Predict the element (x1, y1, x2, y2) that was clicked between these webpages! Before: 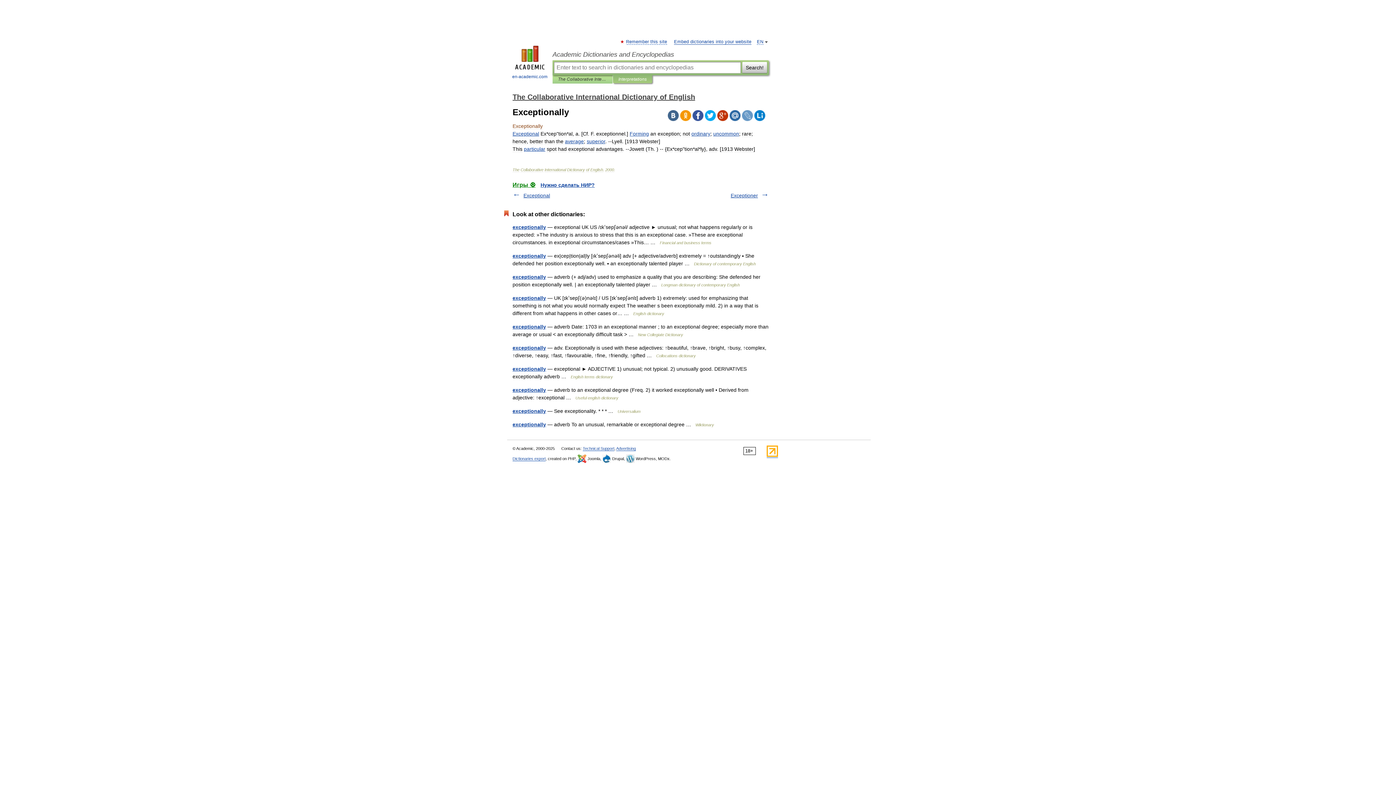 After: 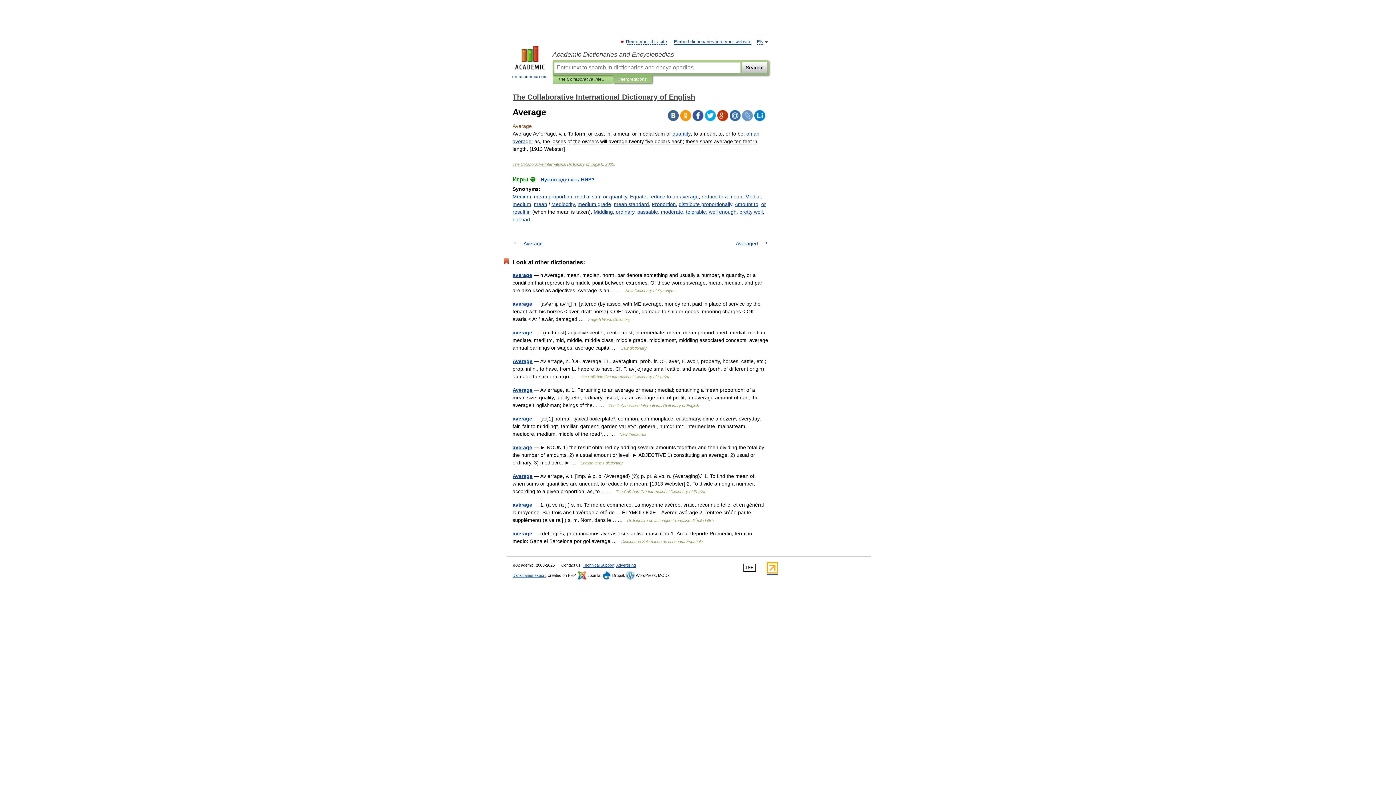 Action: label: average bbox: (565, 138, 584, 144)